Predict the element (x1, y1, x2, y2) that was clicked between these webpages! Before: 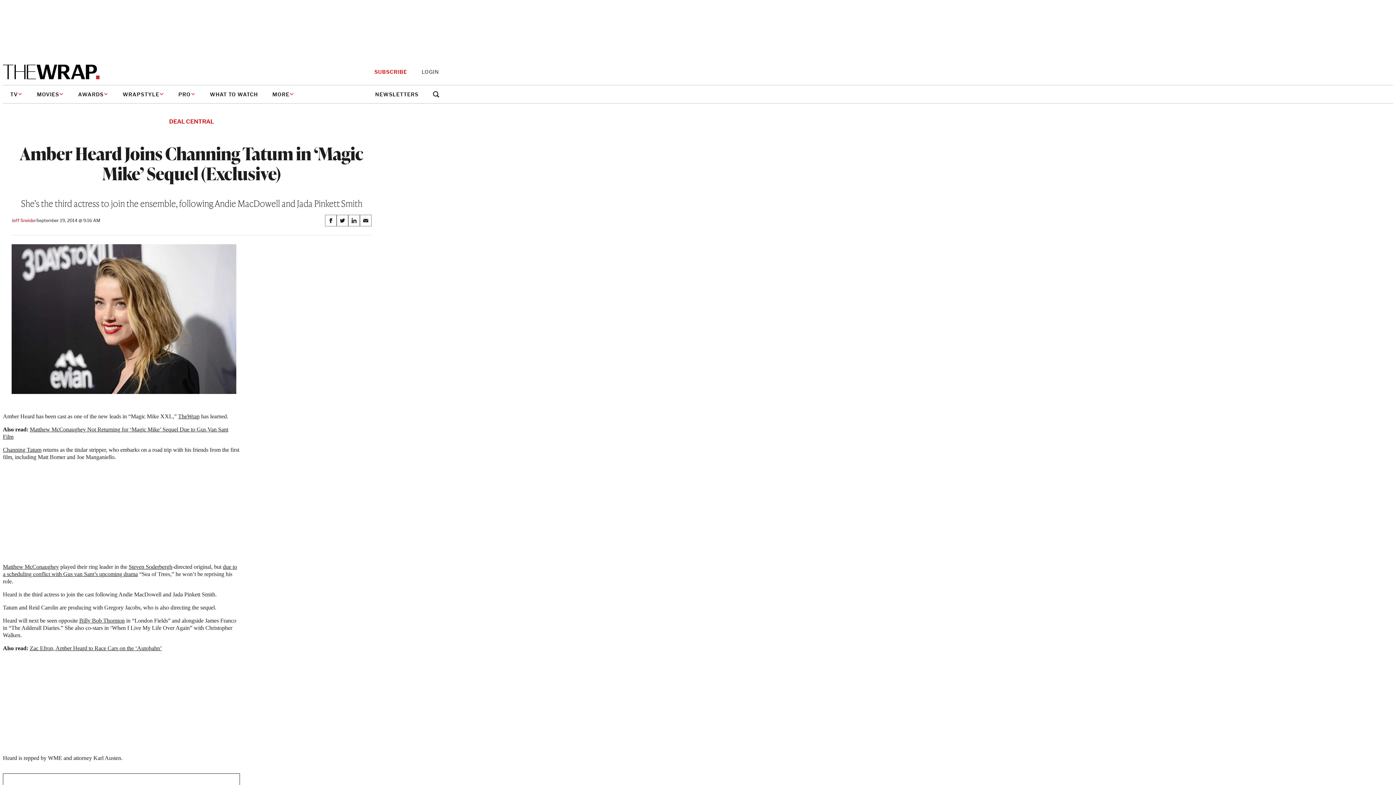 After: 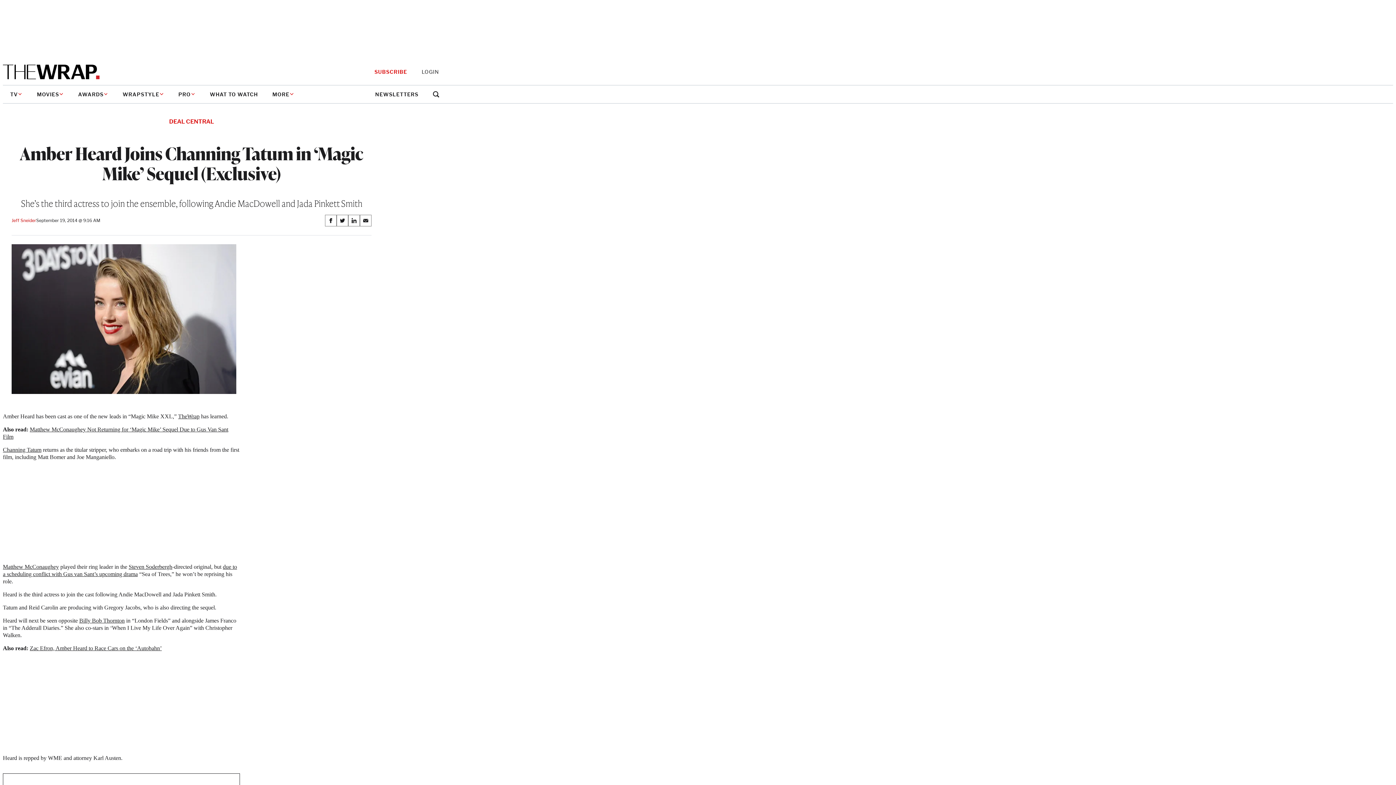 Action: bbox: (29, 645, 161, 651) label: Zac Efron, Amber Heard to Race Cars on the ‘Autobahn’